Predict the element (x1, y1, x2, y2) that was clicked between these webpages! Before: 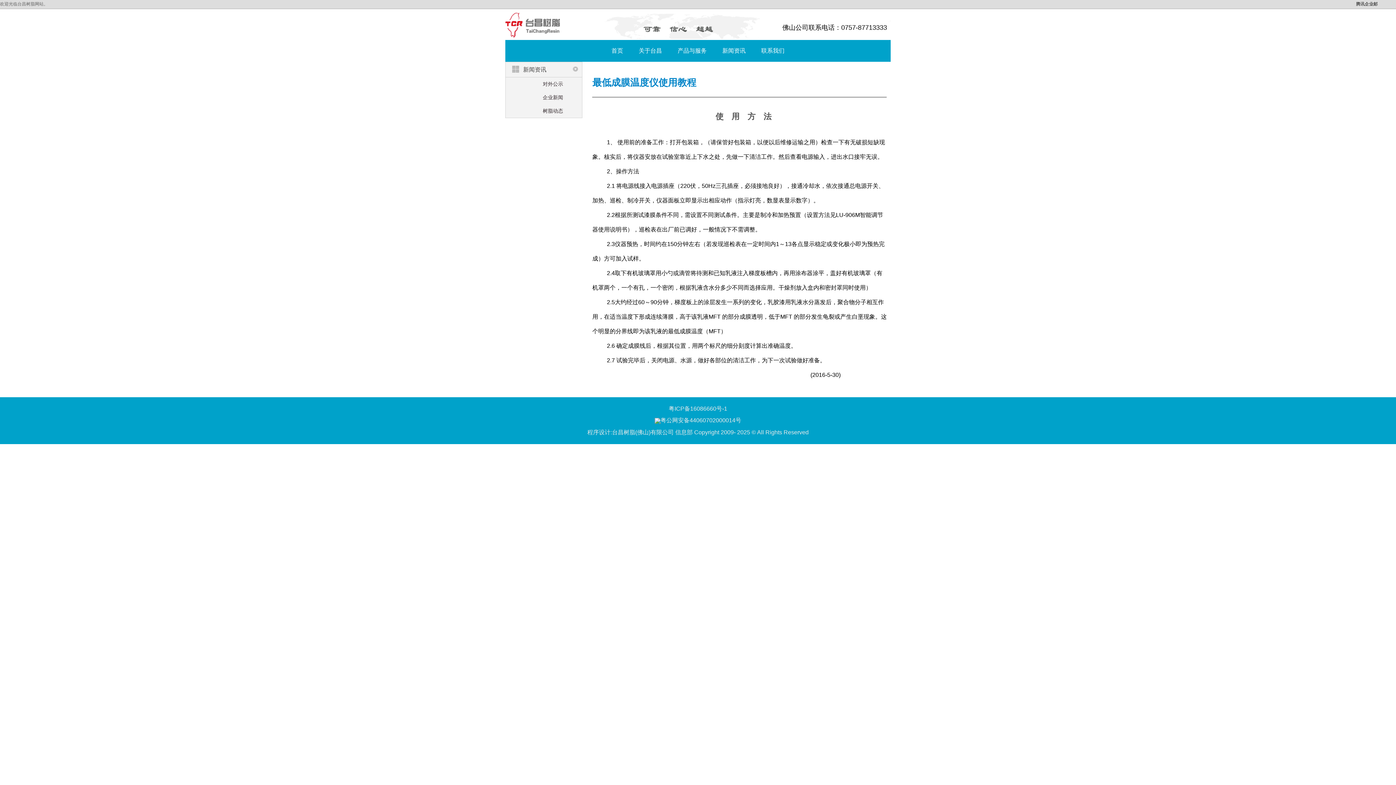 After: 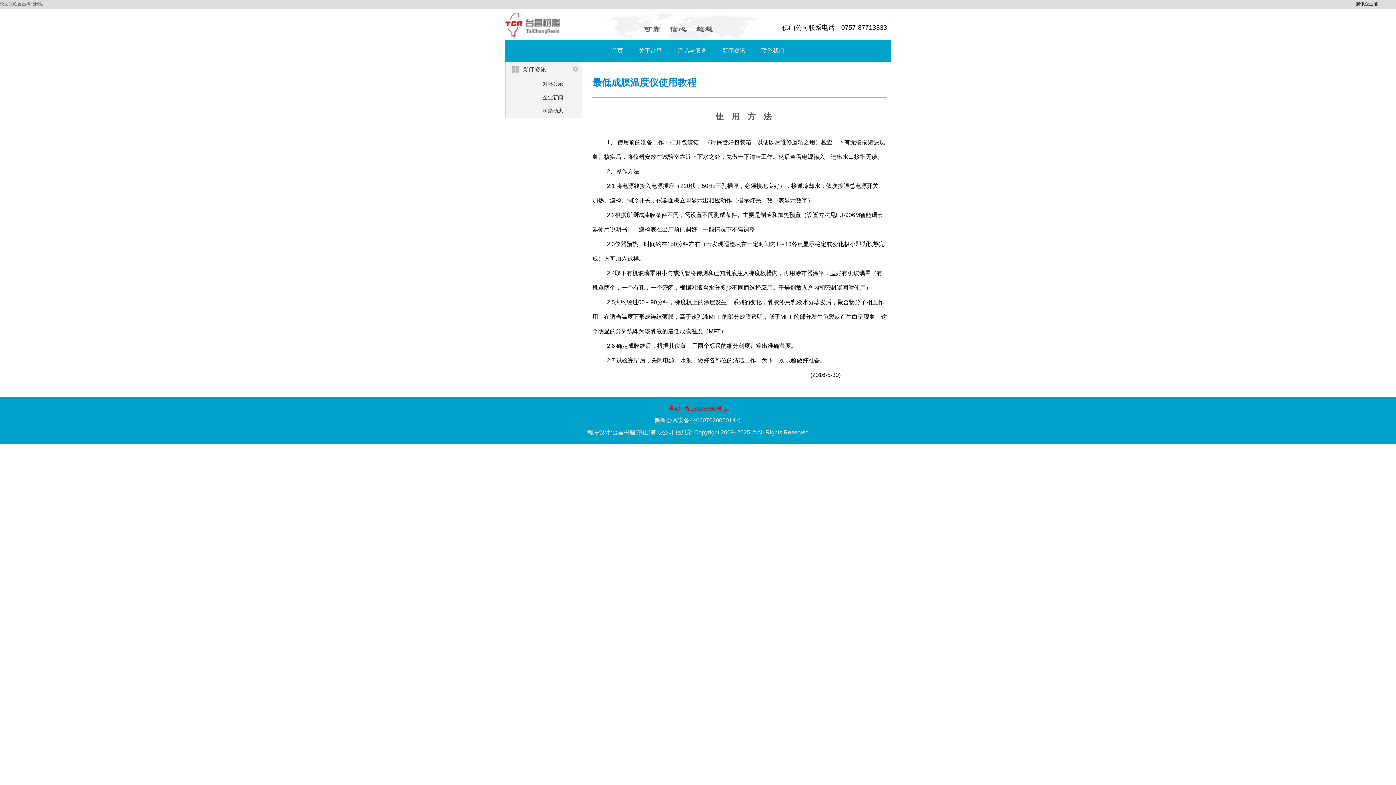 Action: label: 粤ICP备16086660号-1 bbox: (668, 405, 727, 412)